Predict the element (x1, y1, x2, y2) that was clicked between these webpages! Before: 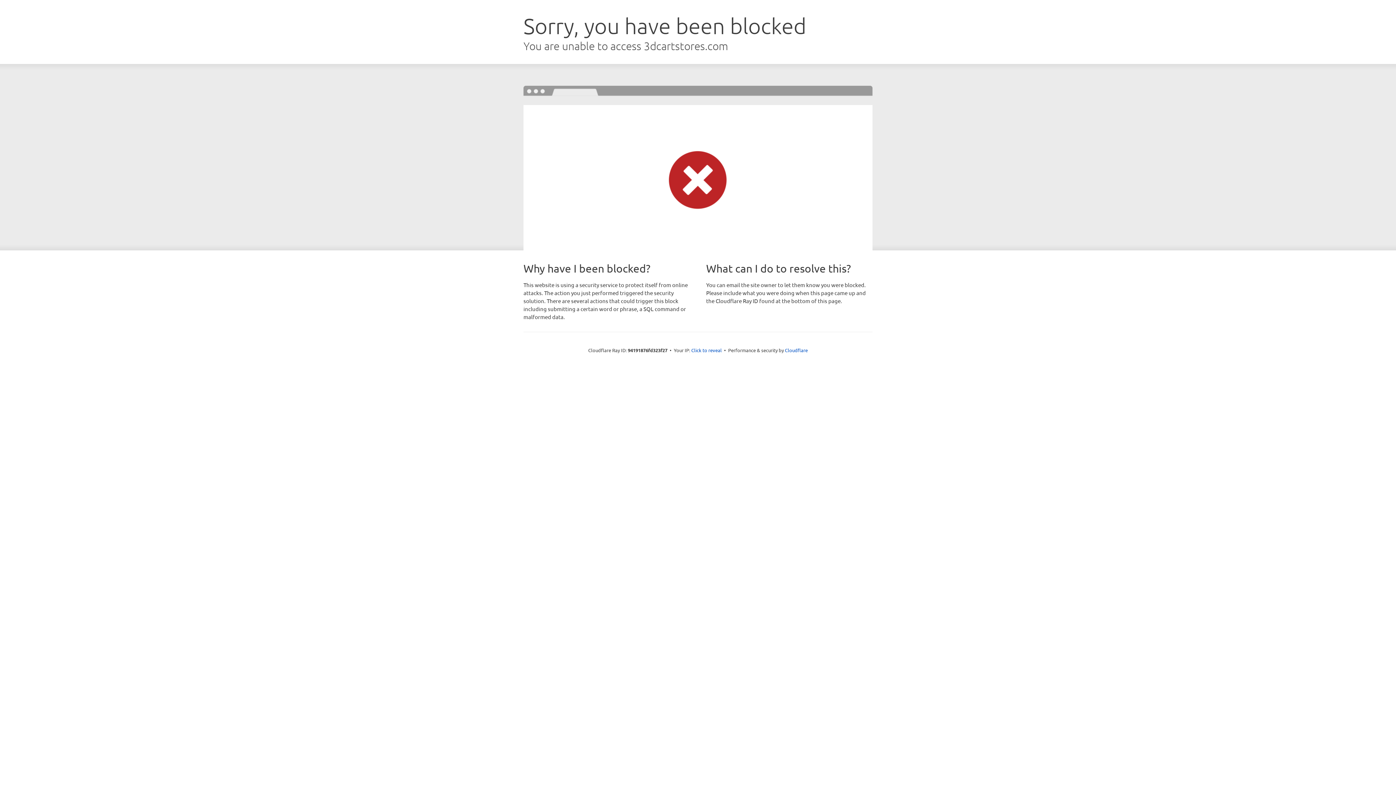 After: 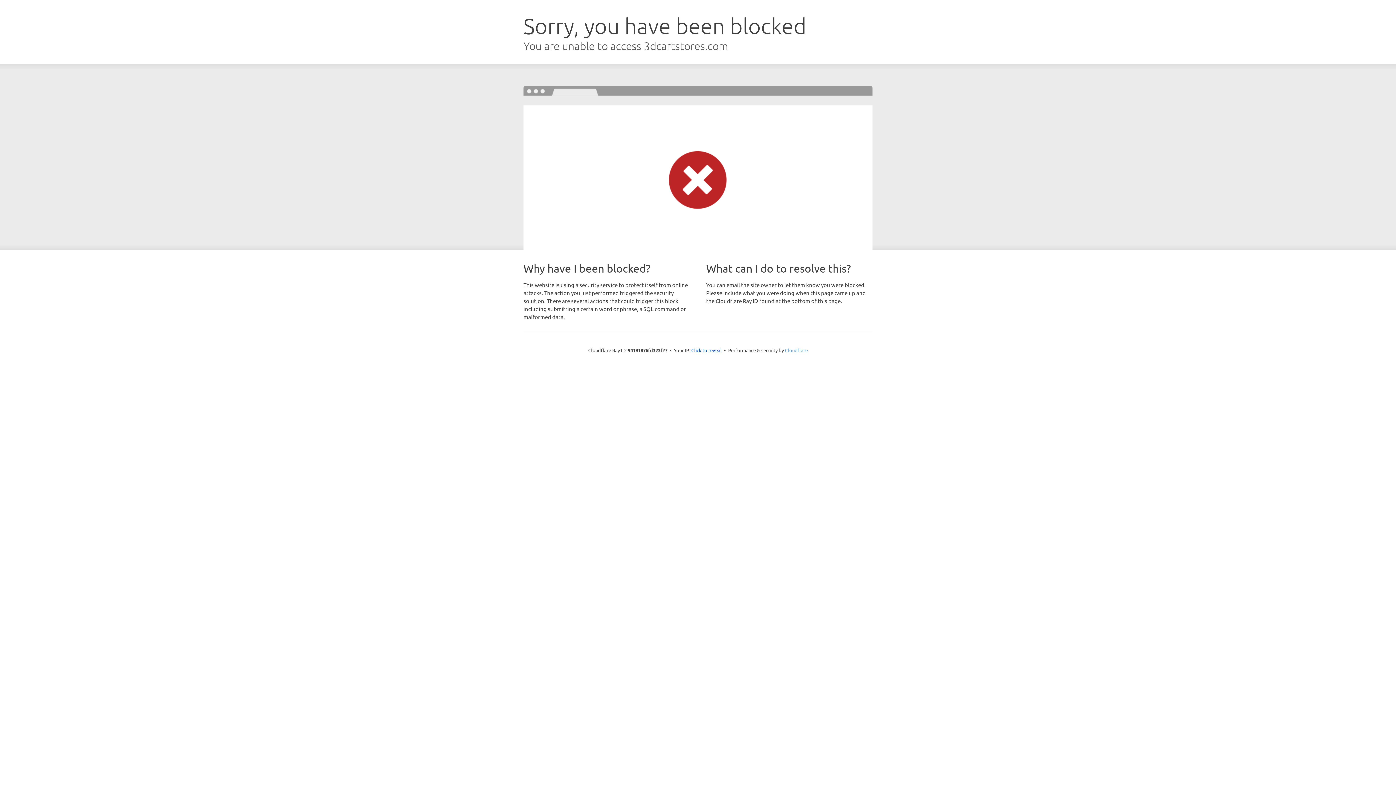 Action: label: Cloudflare bbox: (785, 347, 808, 353)